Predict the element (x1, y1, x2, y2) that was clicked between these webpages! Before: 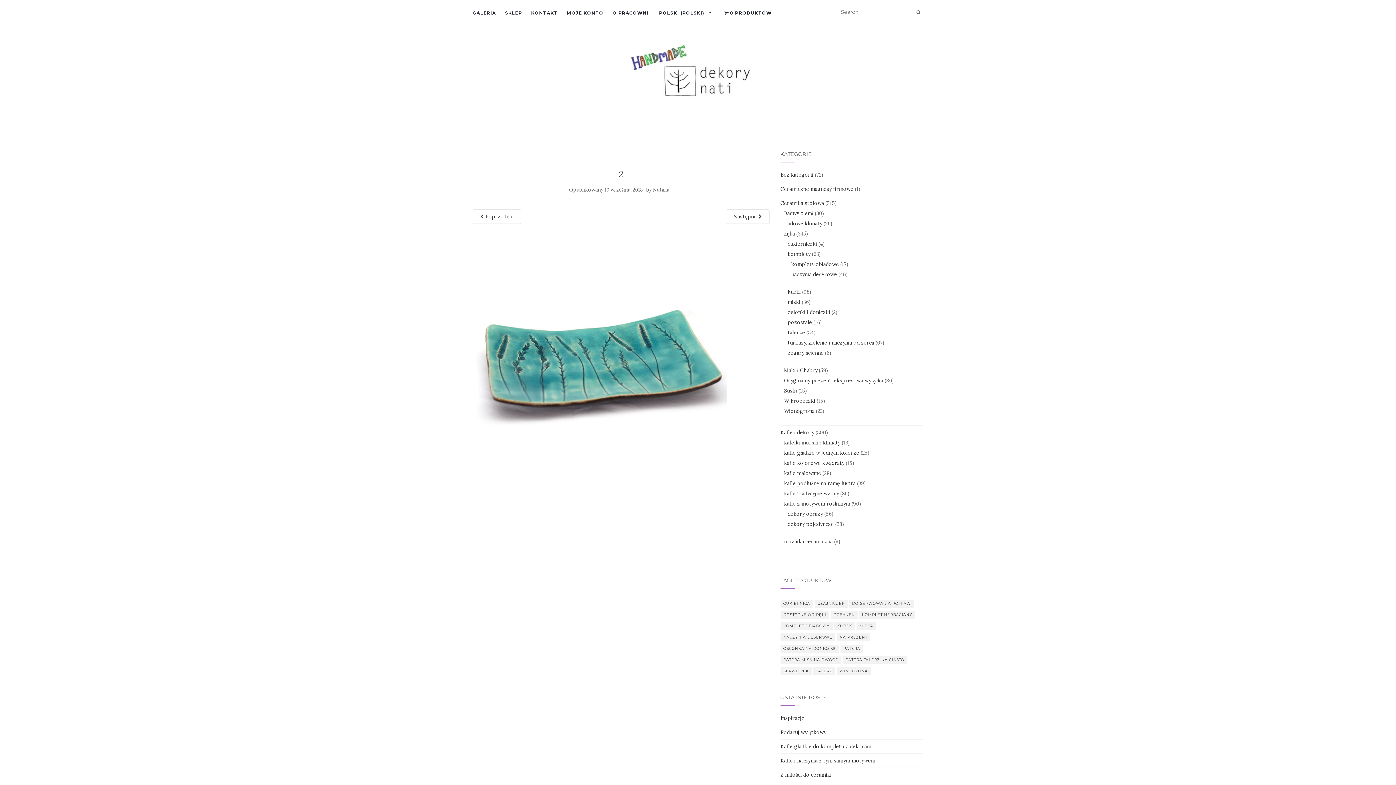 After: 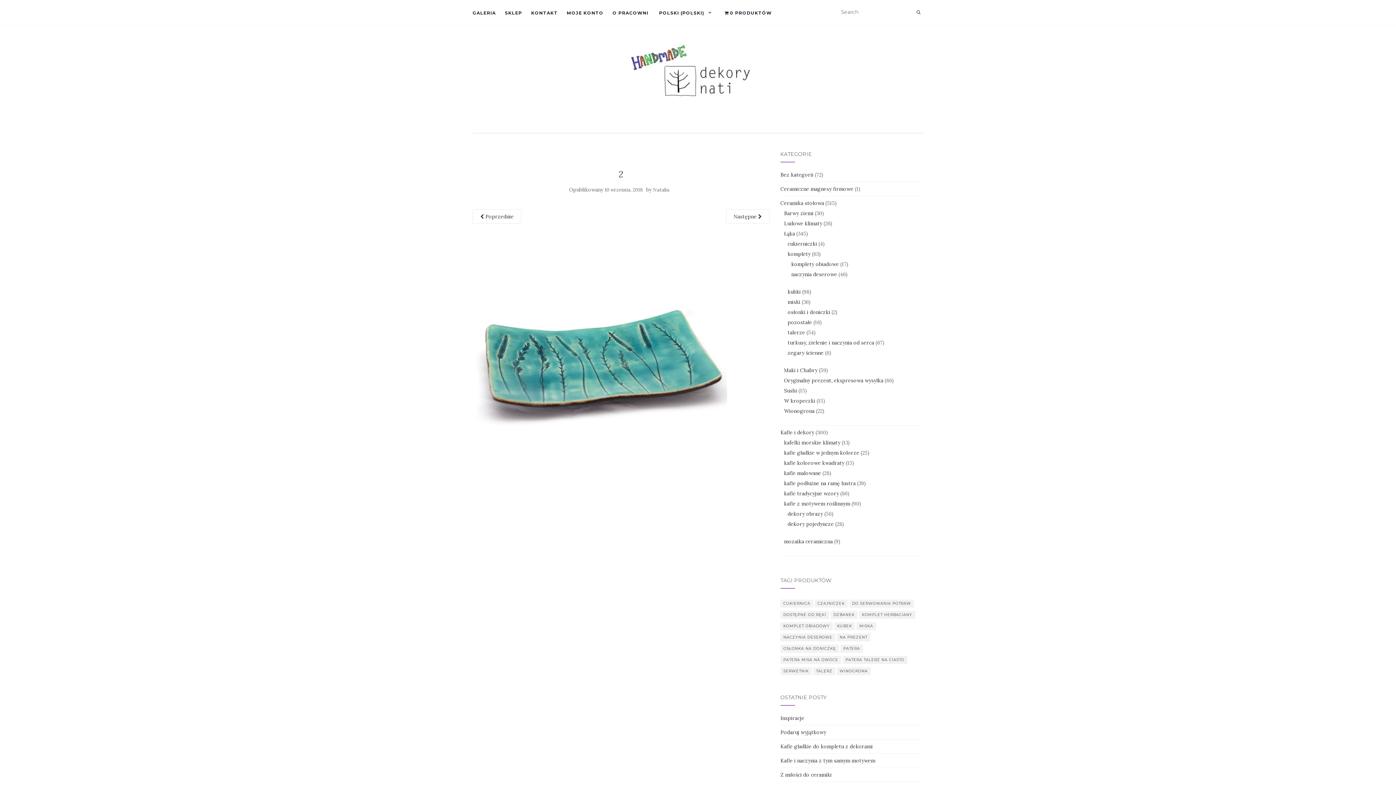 Action: bbox: (657, 0, 715, 25) label:  POLSKI (POLSKI)